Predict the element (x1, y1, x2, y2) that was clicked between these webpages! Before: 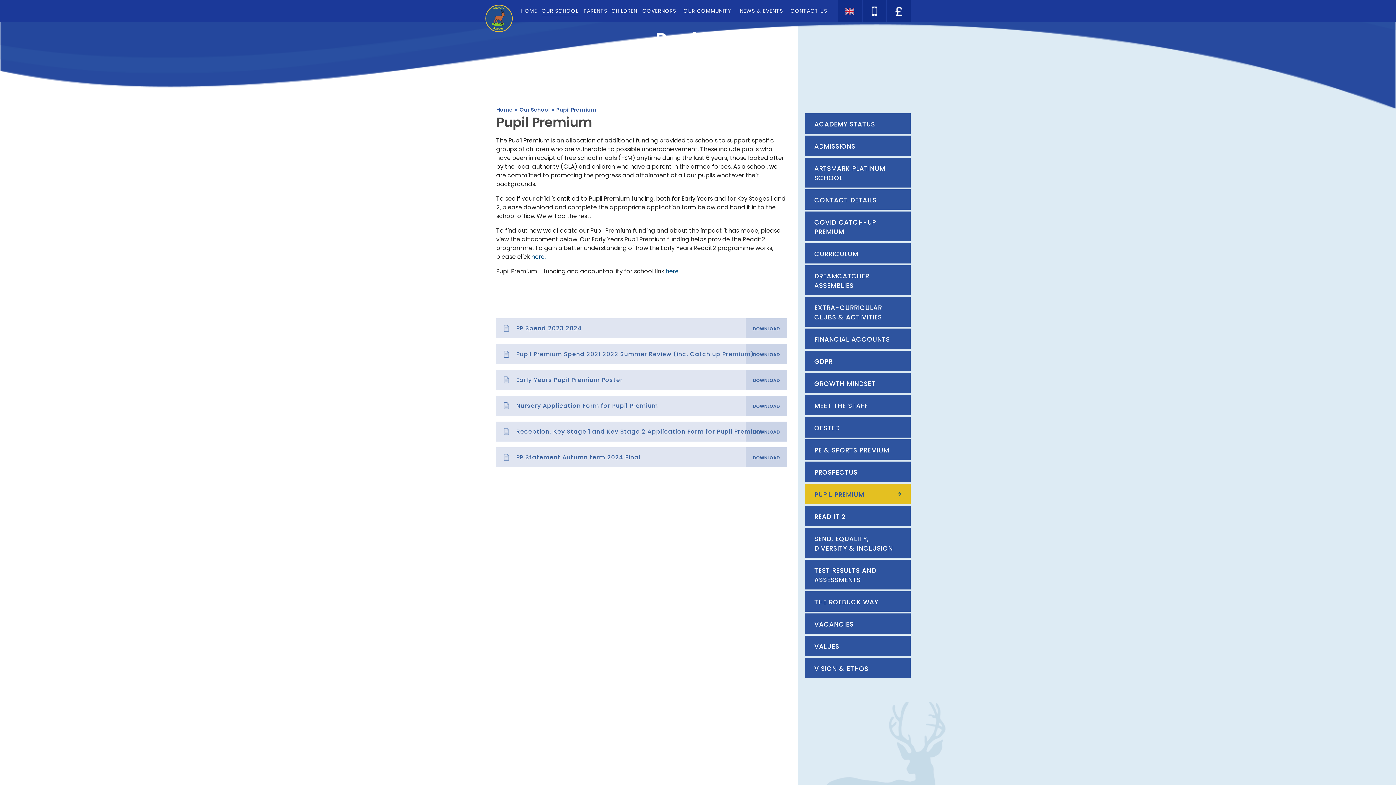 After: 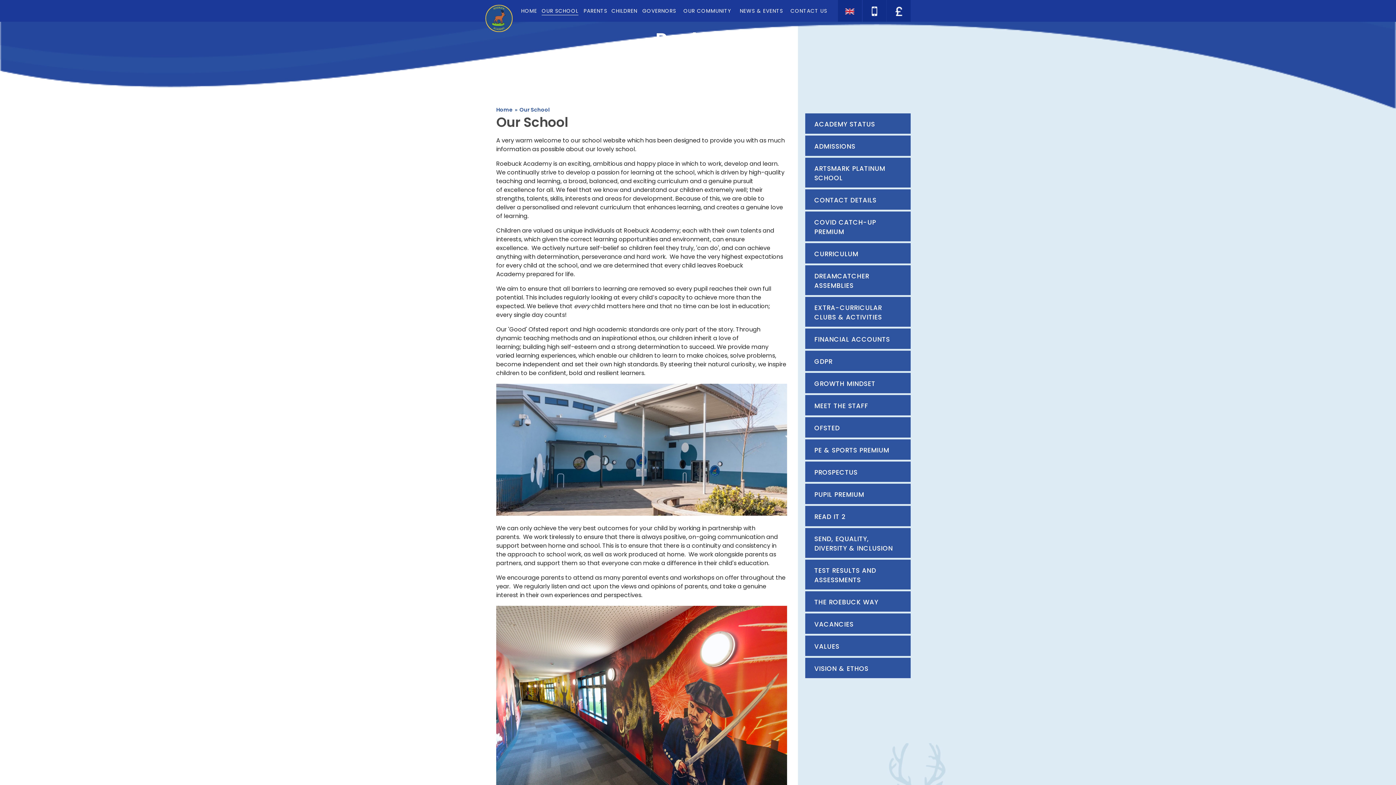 Action: label: Our School bbox: (519, 106, 549, 113)